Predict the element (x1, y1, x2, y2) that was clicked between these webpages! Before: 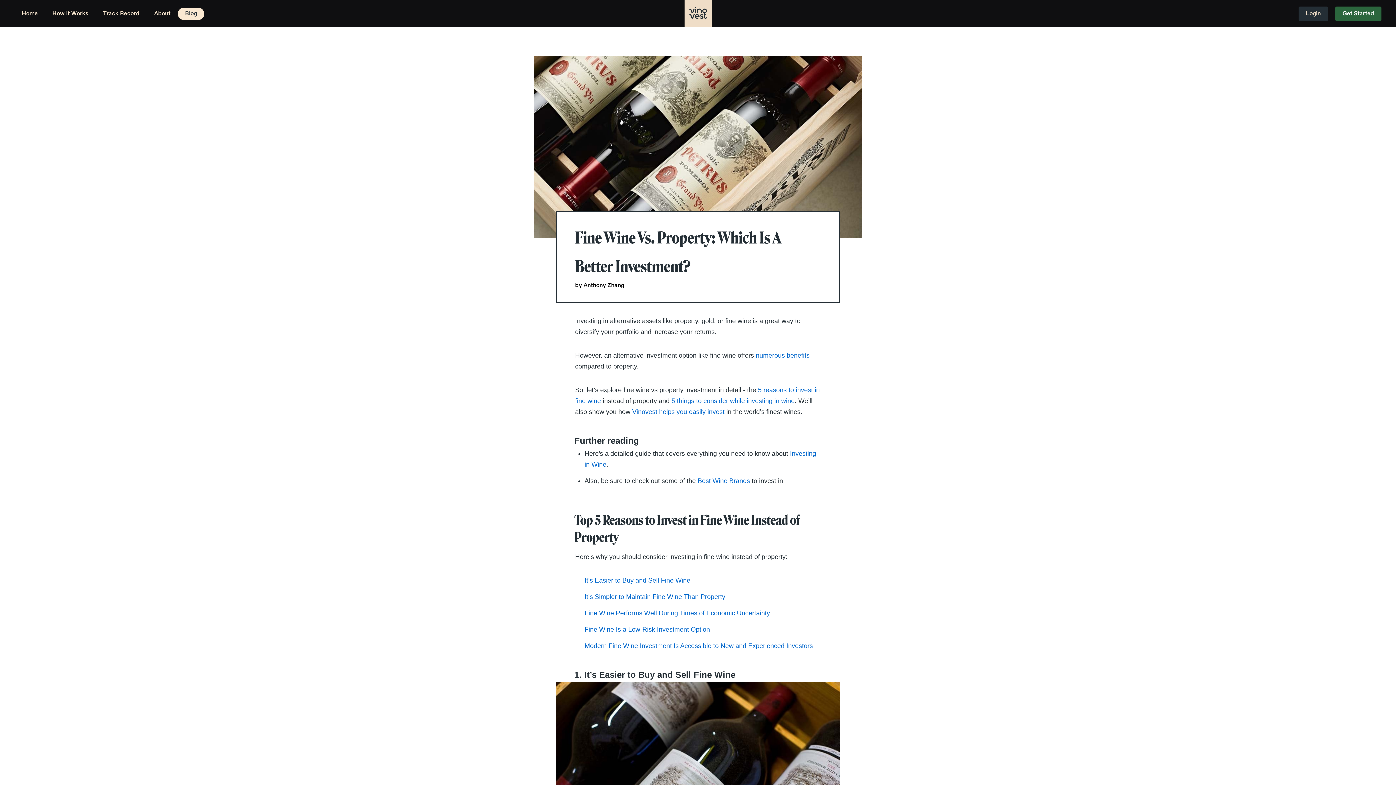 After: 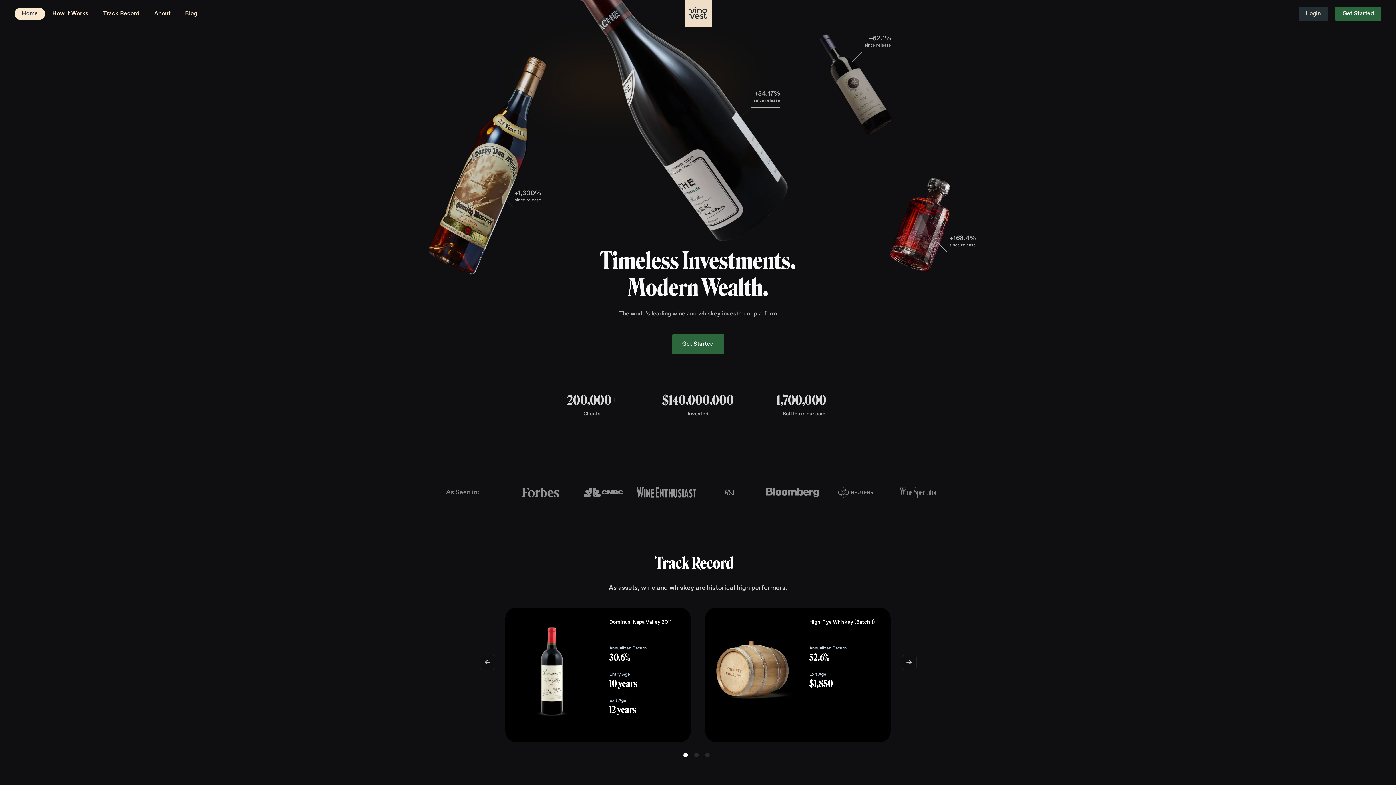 Action: label: Home bbox: (14, 7, 45, 19)